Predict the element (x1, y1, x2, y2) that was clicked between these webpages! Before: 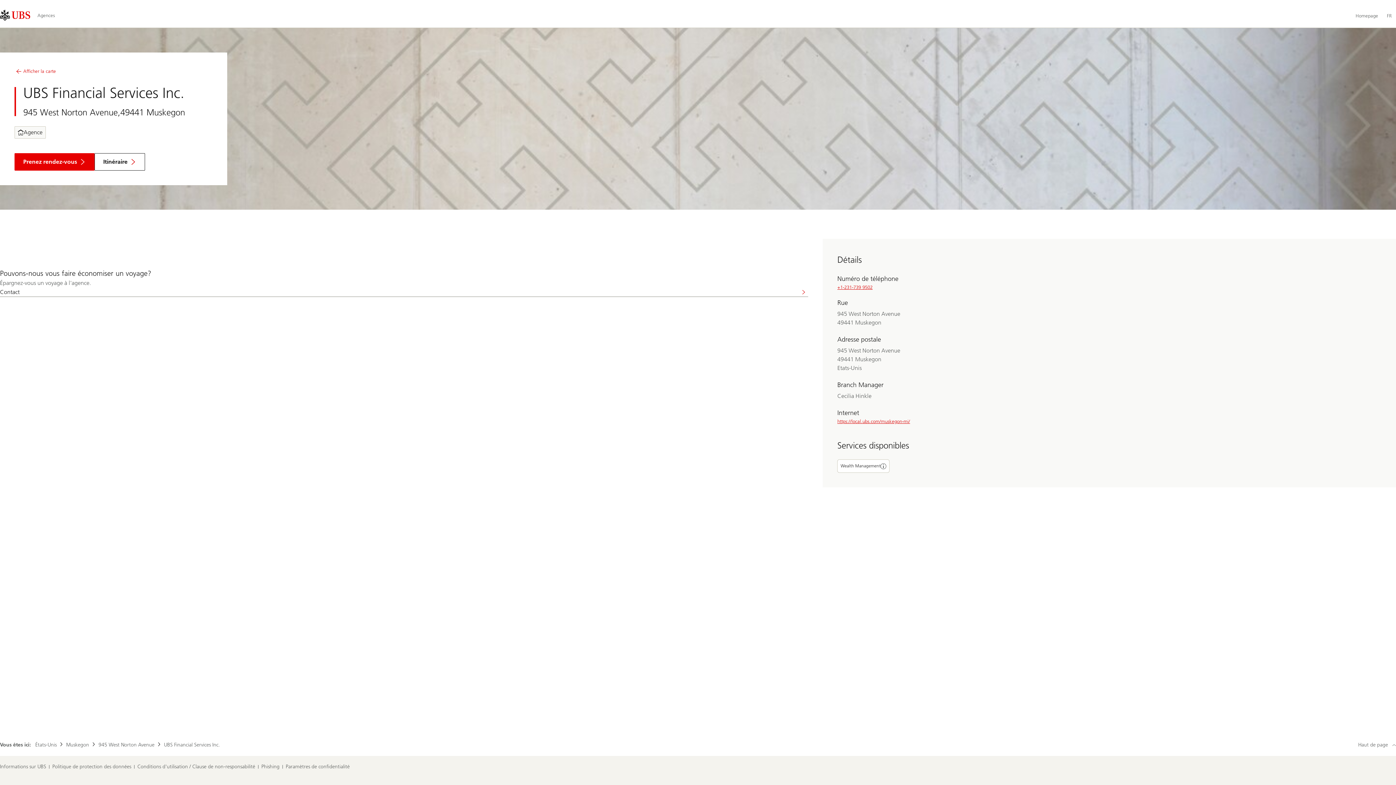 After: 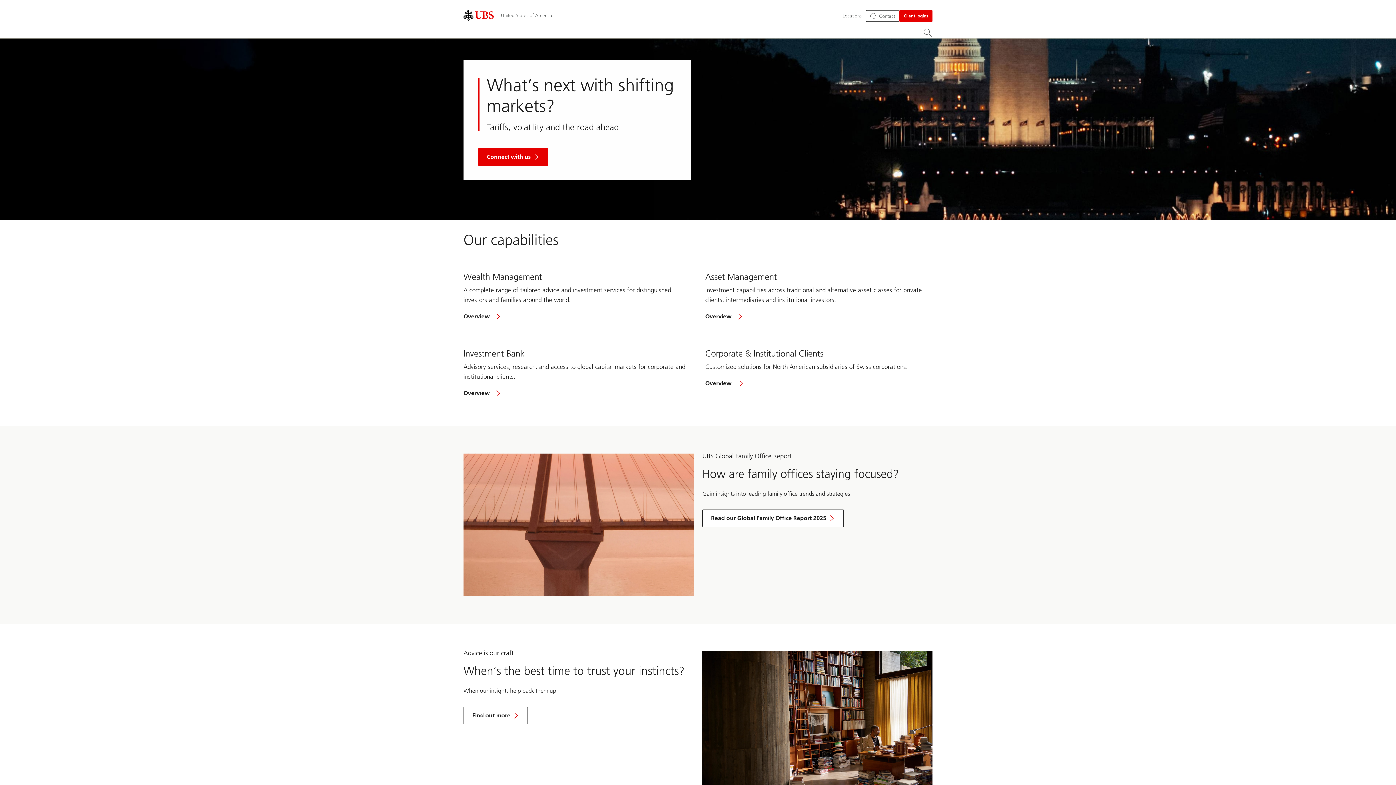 Action: bbox: (1351, 10, 1382, 21) label: Homepage